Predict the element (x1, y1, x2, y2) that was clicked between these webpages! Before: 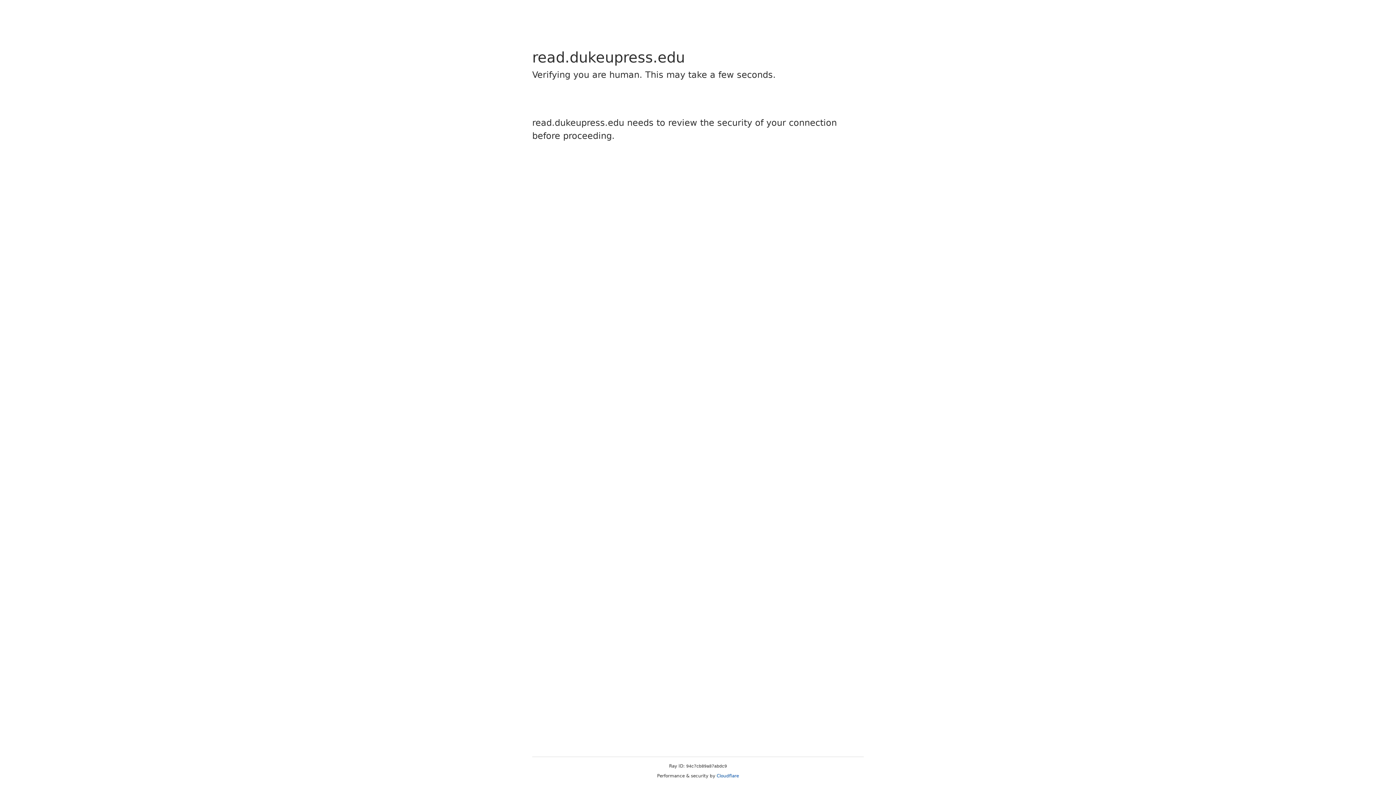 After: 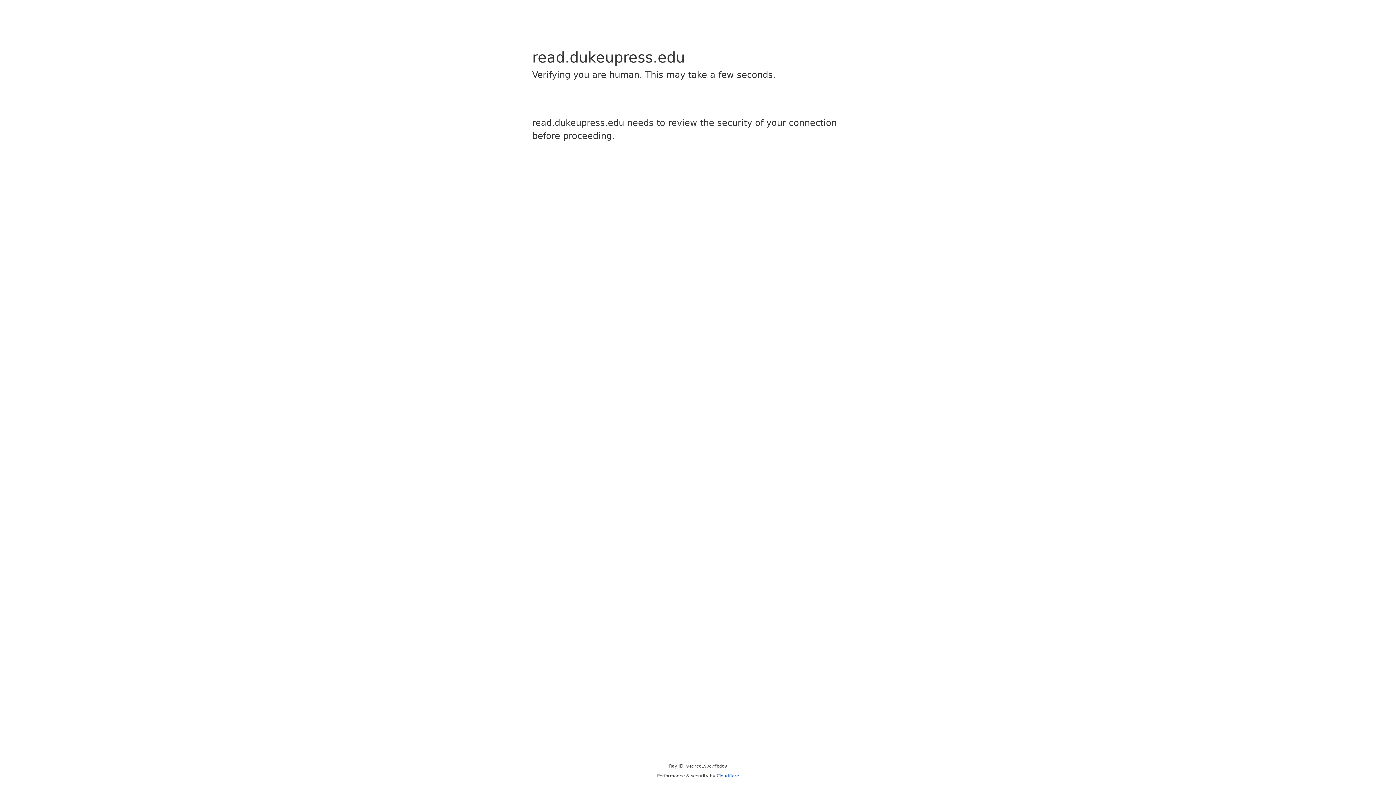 Action: label: Cloudflare bbox: (716, 773, 739, 778)